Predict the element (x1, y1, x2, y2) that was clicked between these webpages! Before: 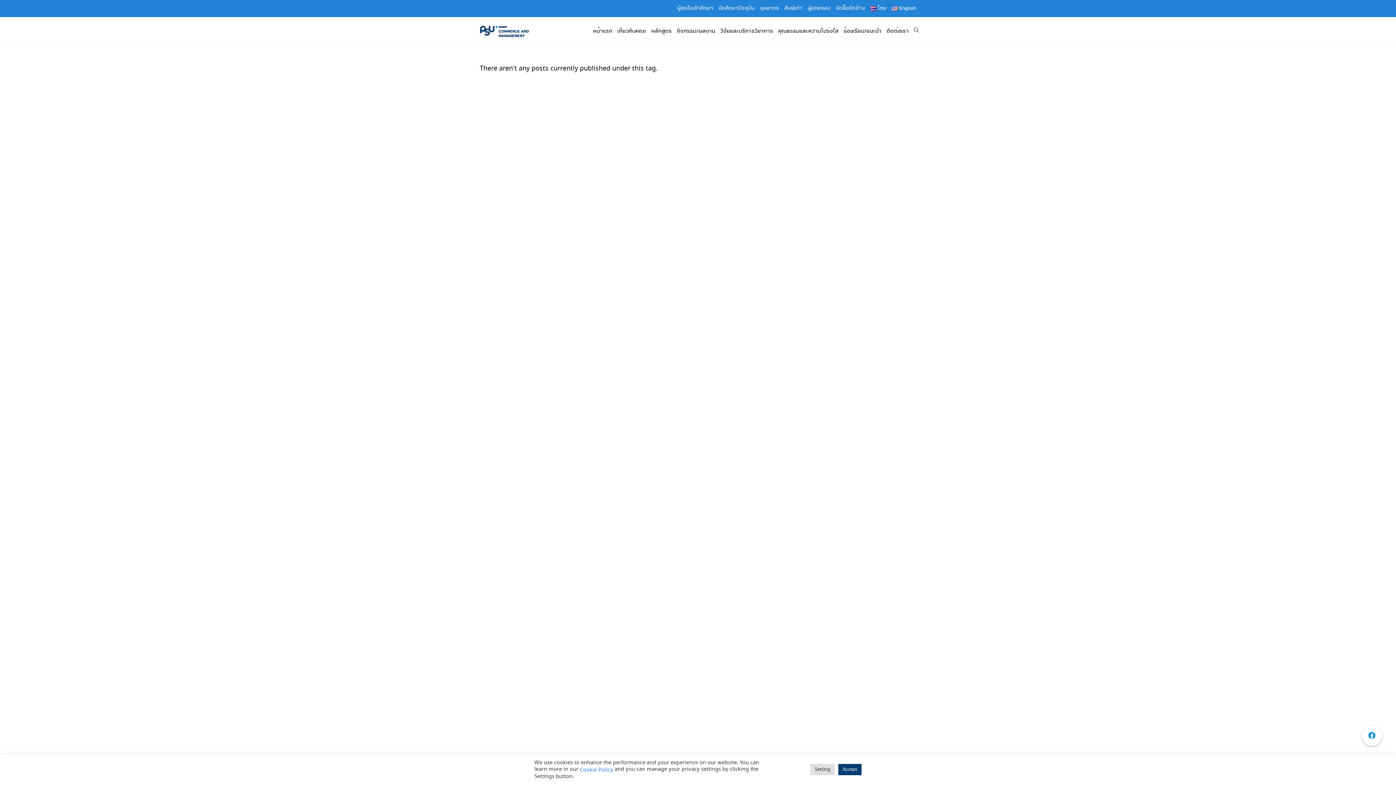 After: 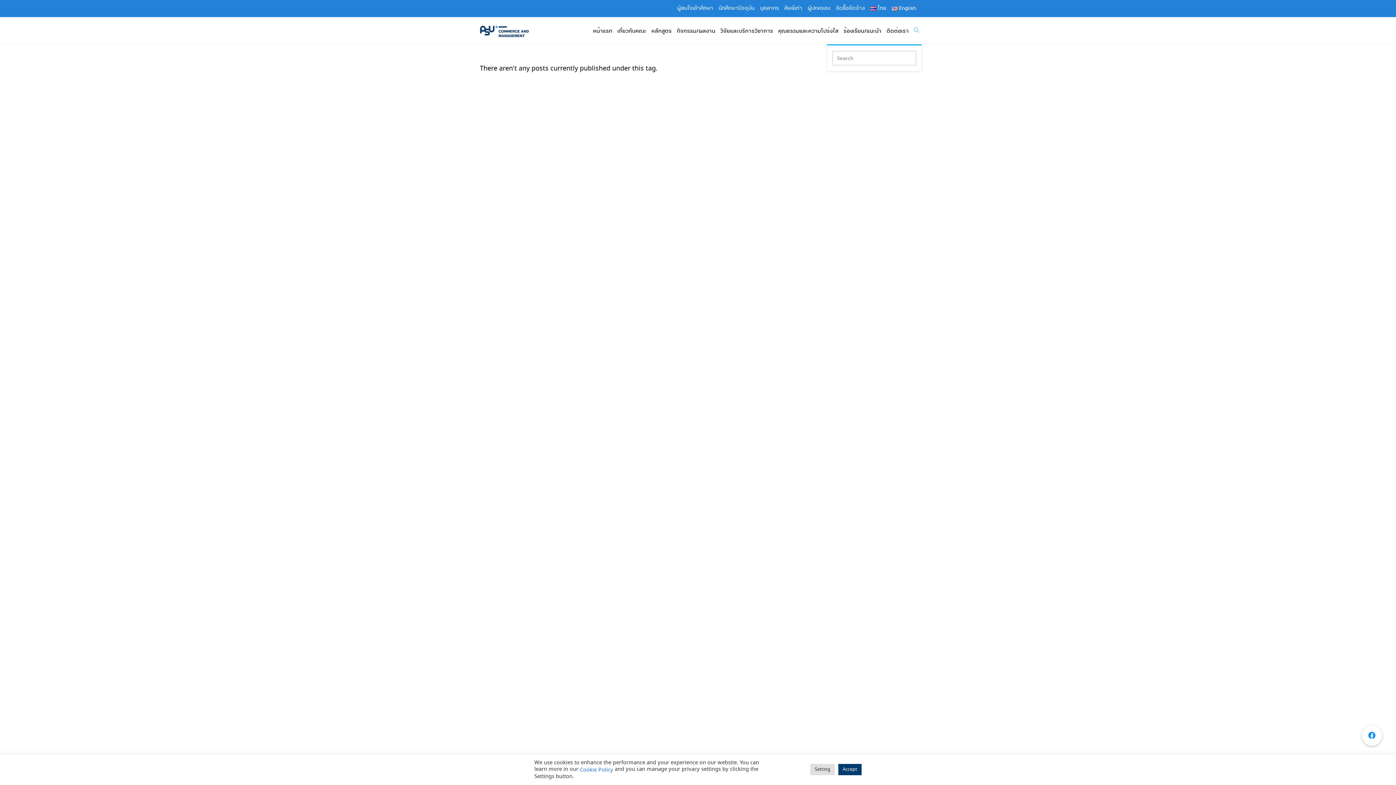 Action: bbox: (911, 17, 921, 44) label: Toggle website search